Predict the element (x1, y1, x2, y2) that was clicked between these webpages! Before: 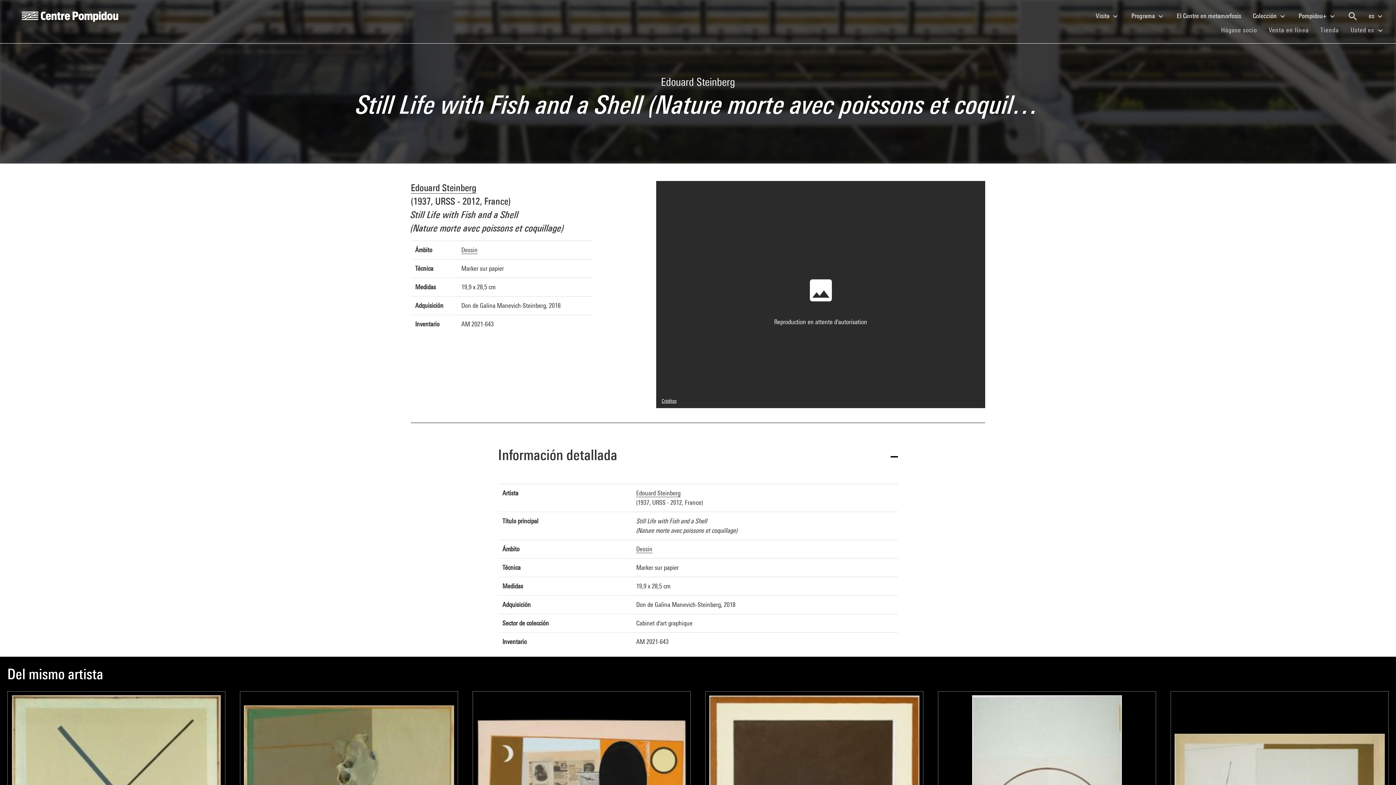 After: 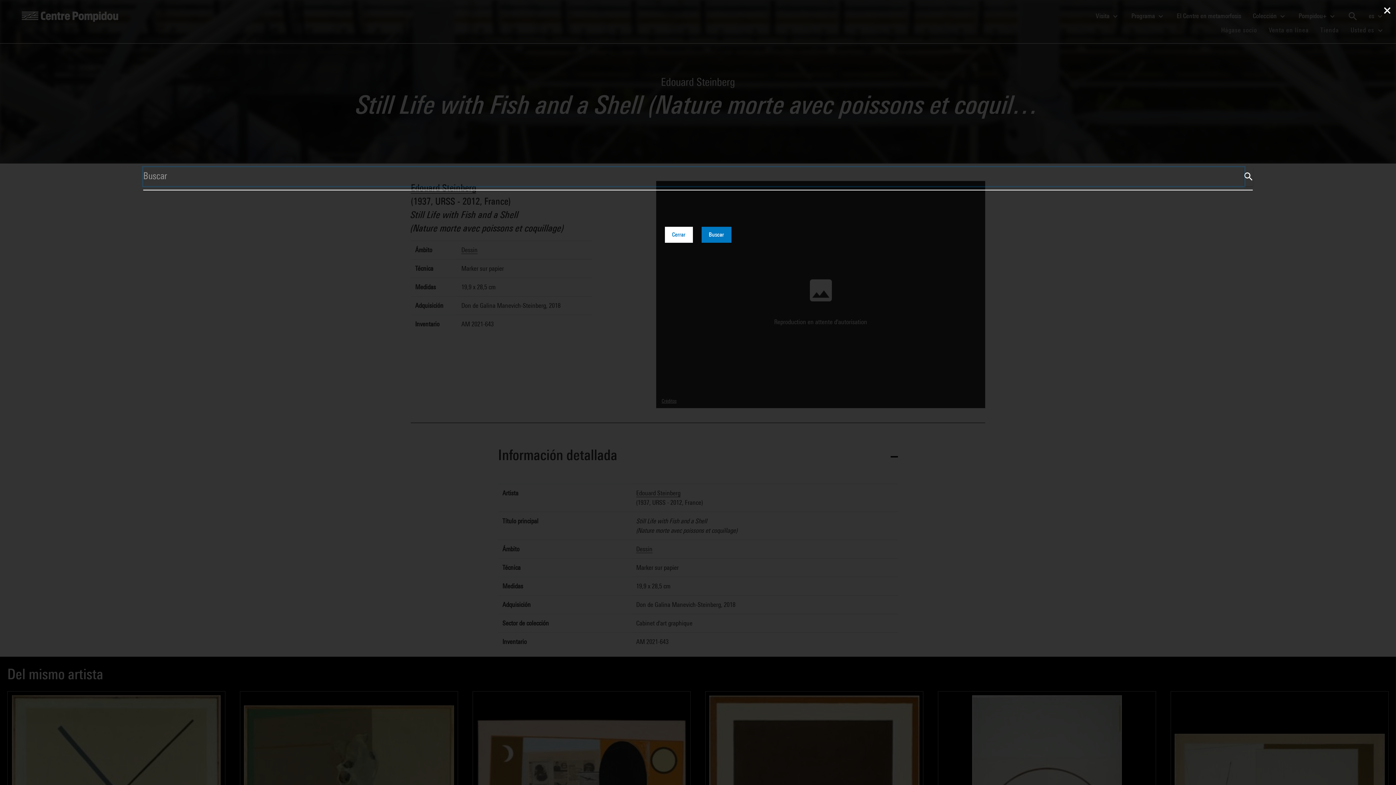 Action: bbox: (1342, 8, 1363, 23)